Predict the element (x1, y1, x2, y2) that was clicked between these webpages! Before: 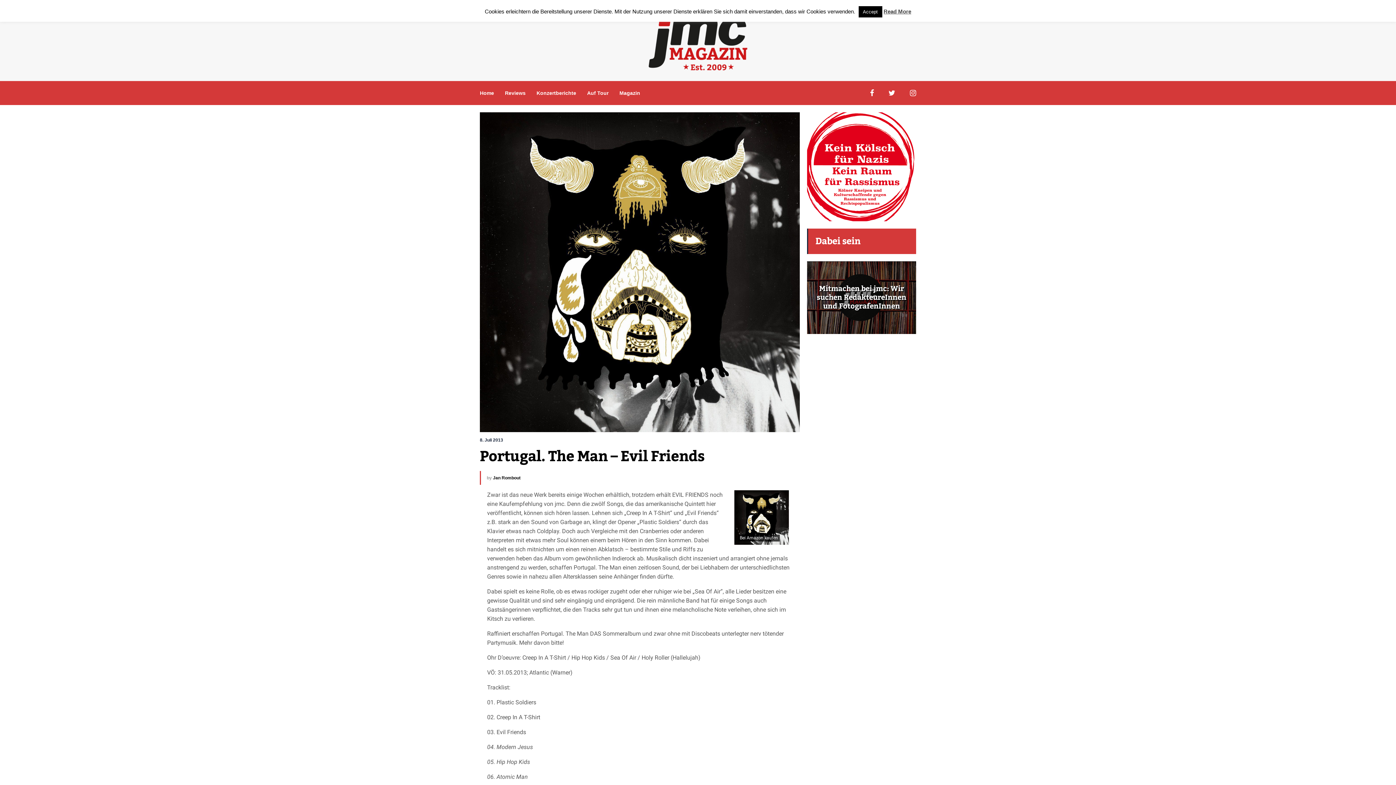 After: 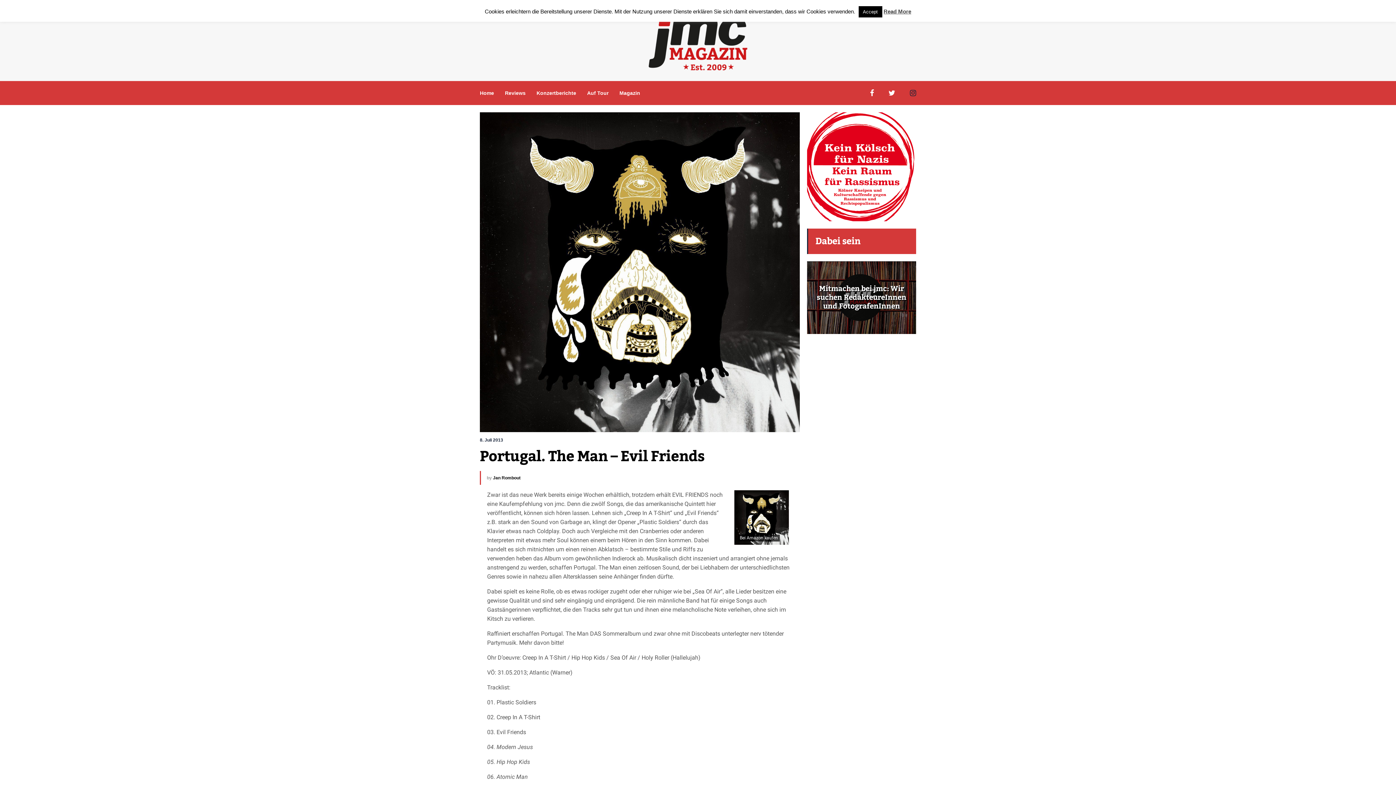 Action: bbox: (910, 89, 916, 95)